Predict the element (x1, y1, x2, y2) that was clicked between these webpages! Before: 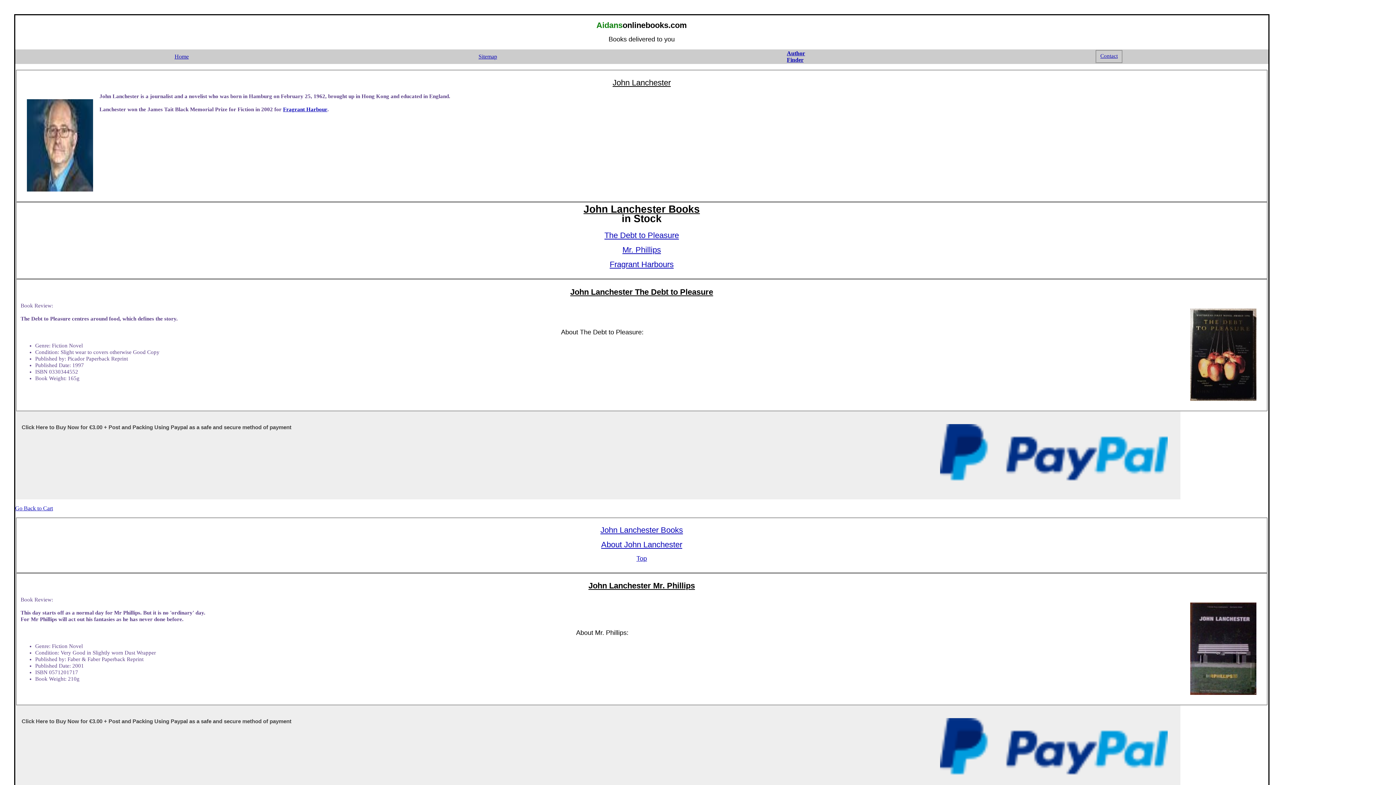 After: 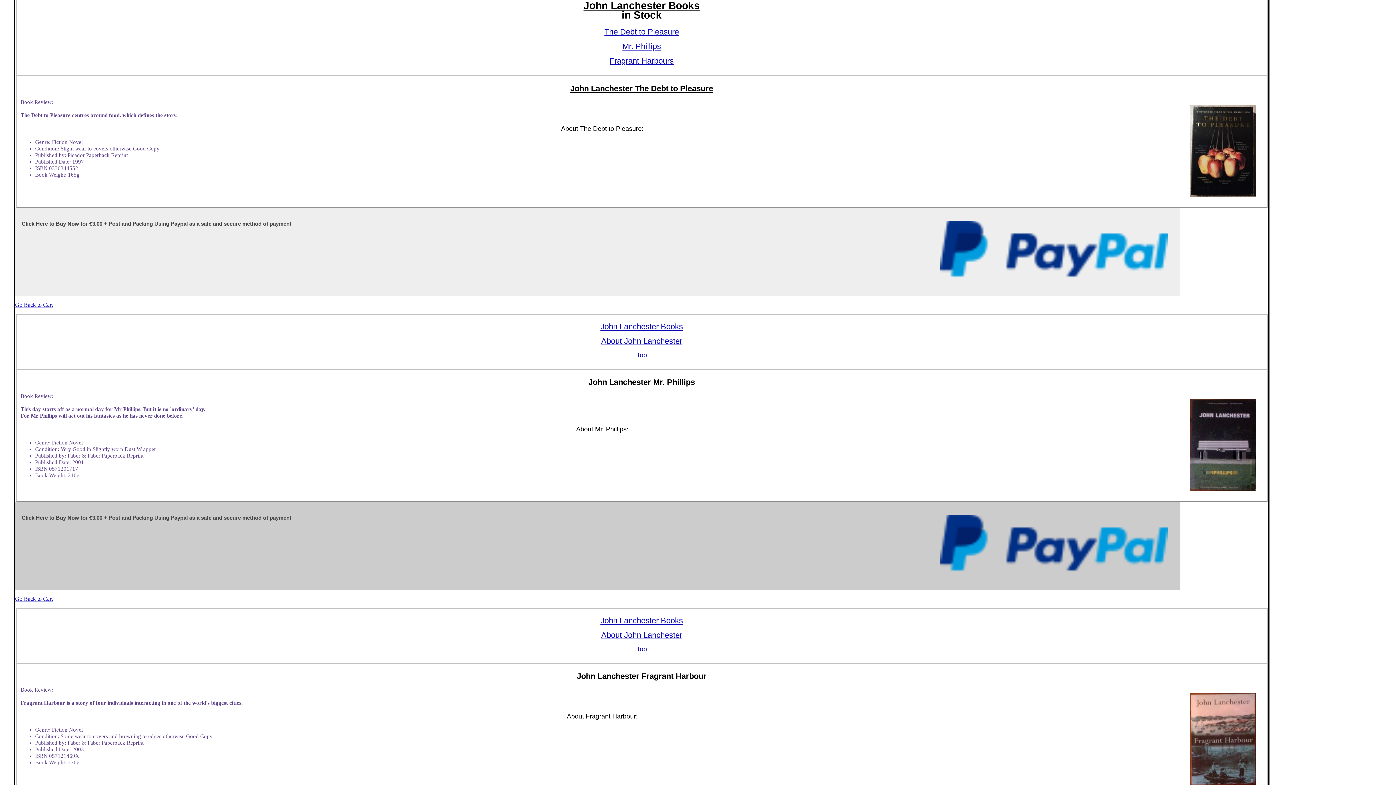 Action: label: John Lanchester Books bbox: (600, 525, 683, 534)